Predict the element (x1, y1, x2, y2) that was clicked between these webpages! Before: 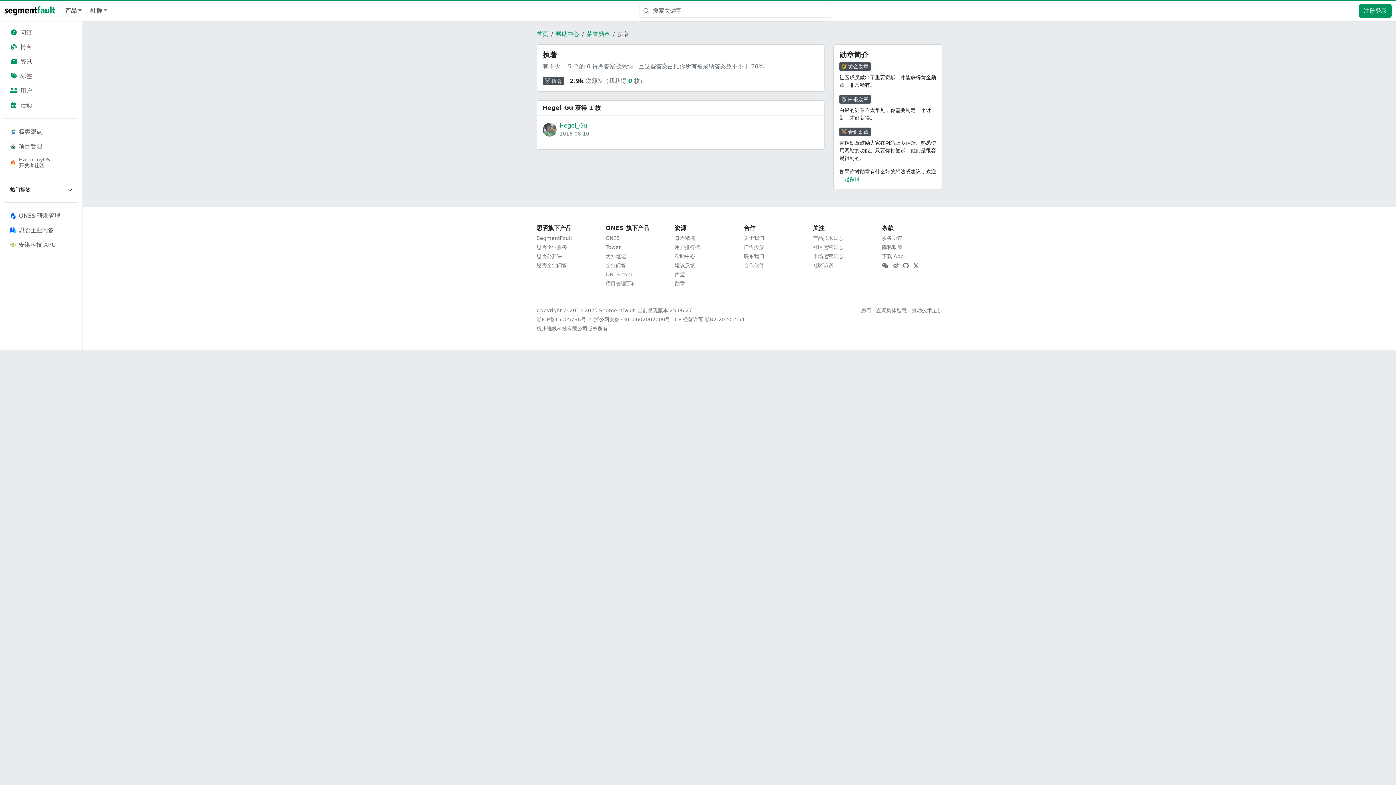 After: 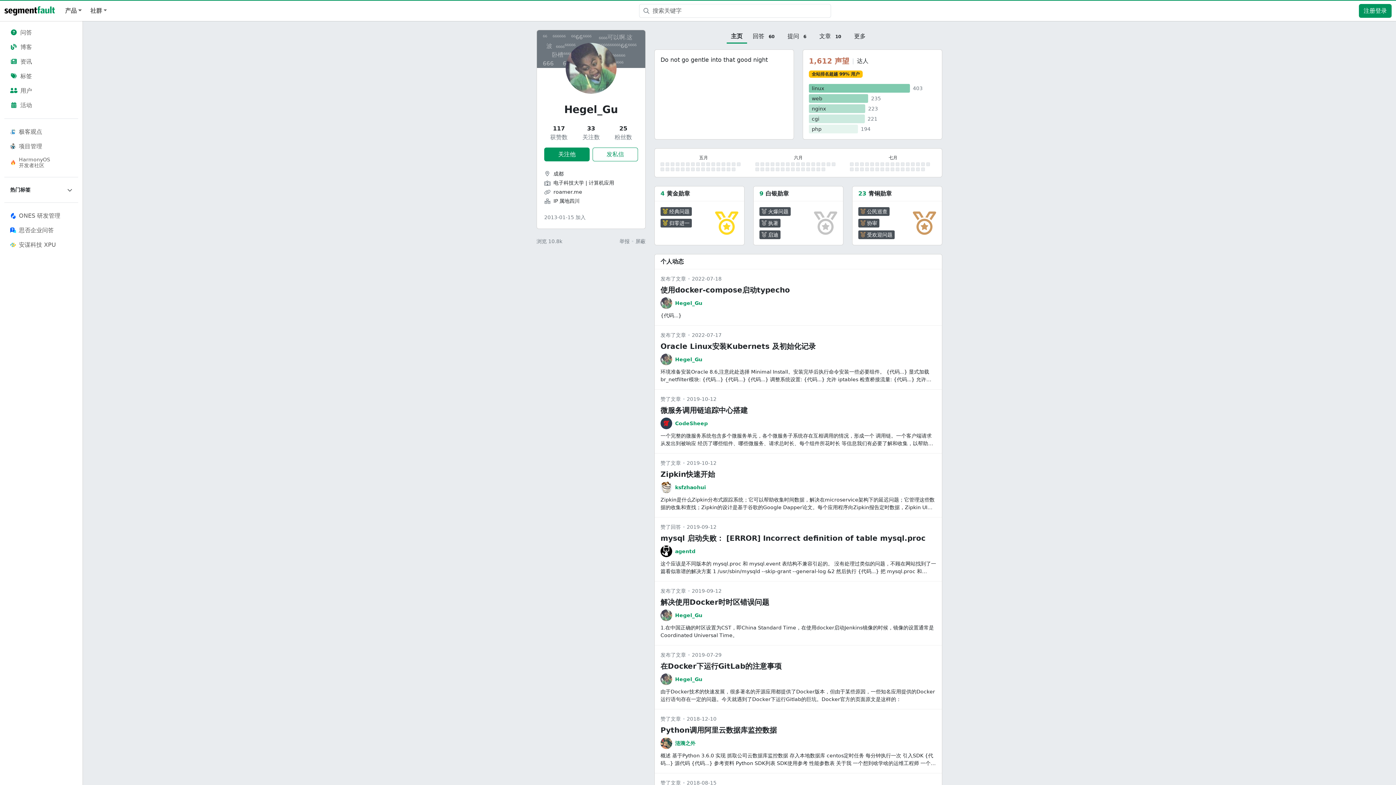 Action: label: Hegel_Gu bbox: (559, 122, 587, 129)